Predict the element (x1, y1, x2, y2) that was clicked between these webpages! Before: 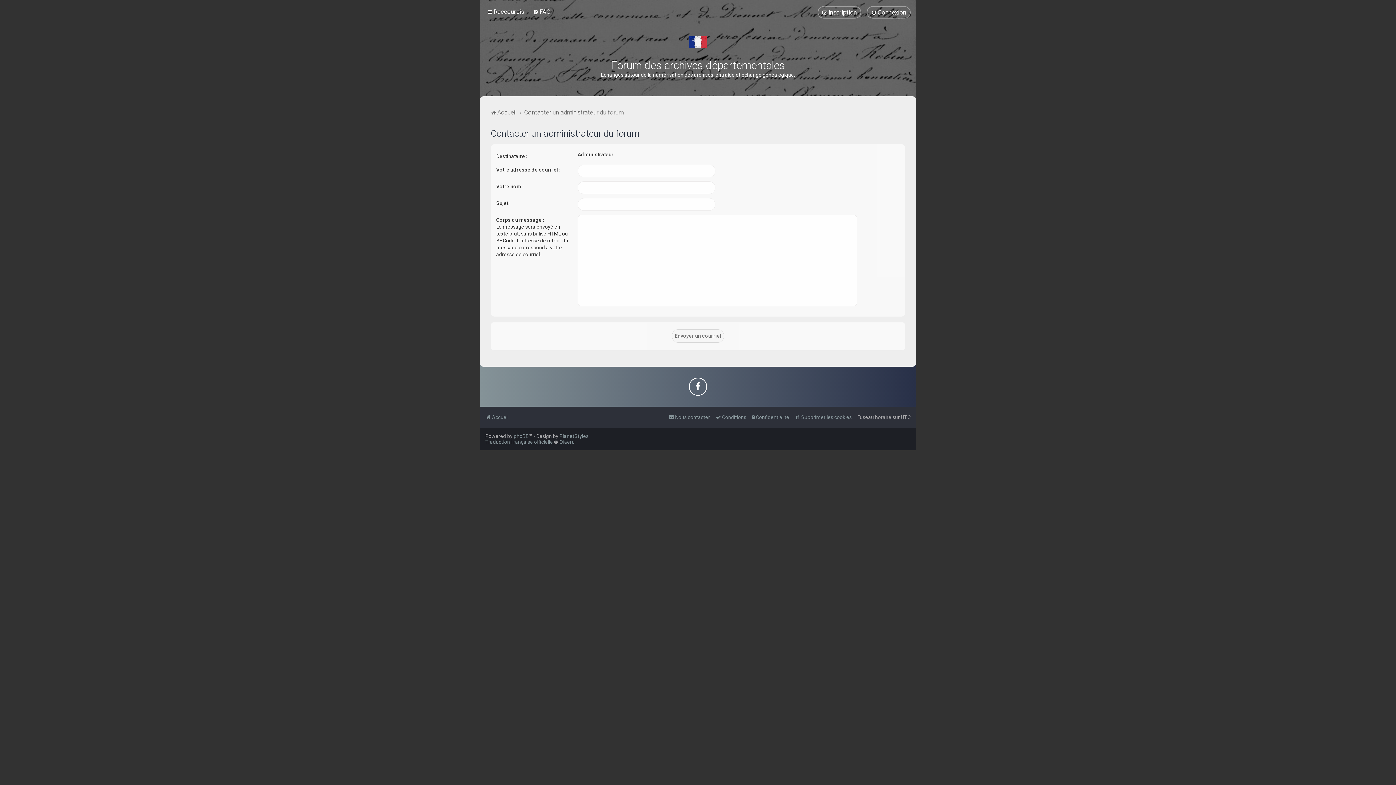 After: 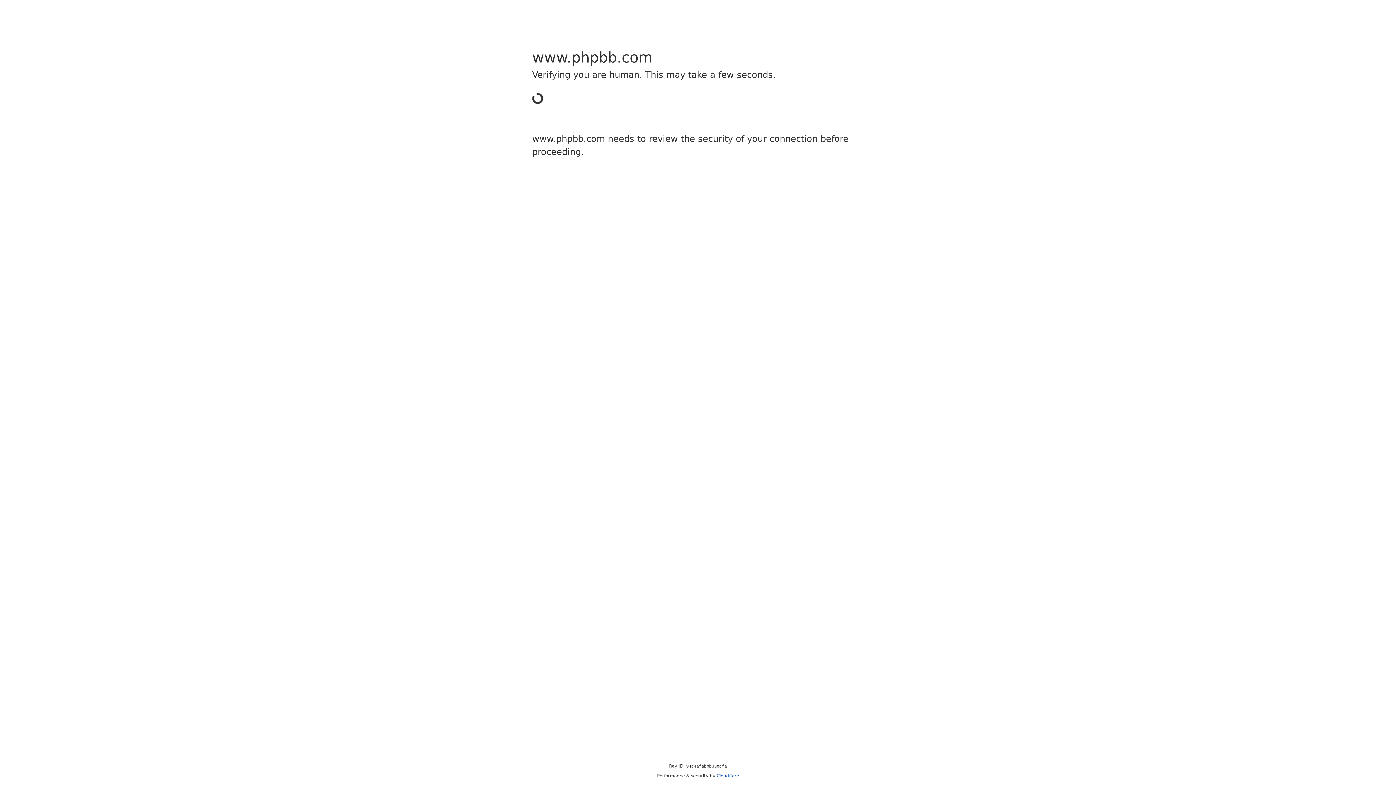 Action: label: phpBB bbox: (513, 433, 529, 439)